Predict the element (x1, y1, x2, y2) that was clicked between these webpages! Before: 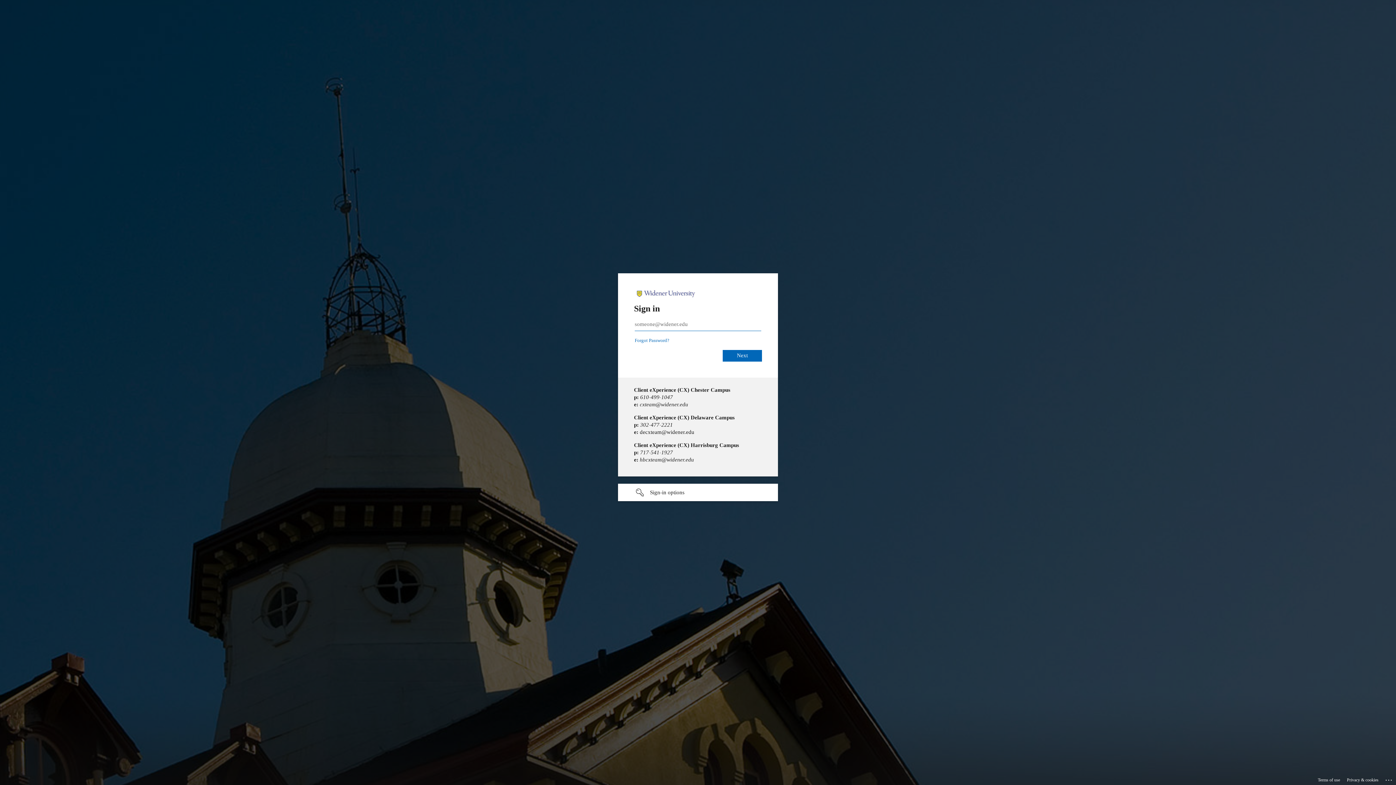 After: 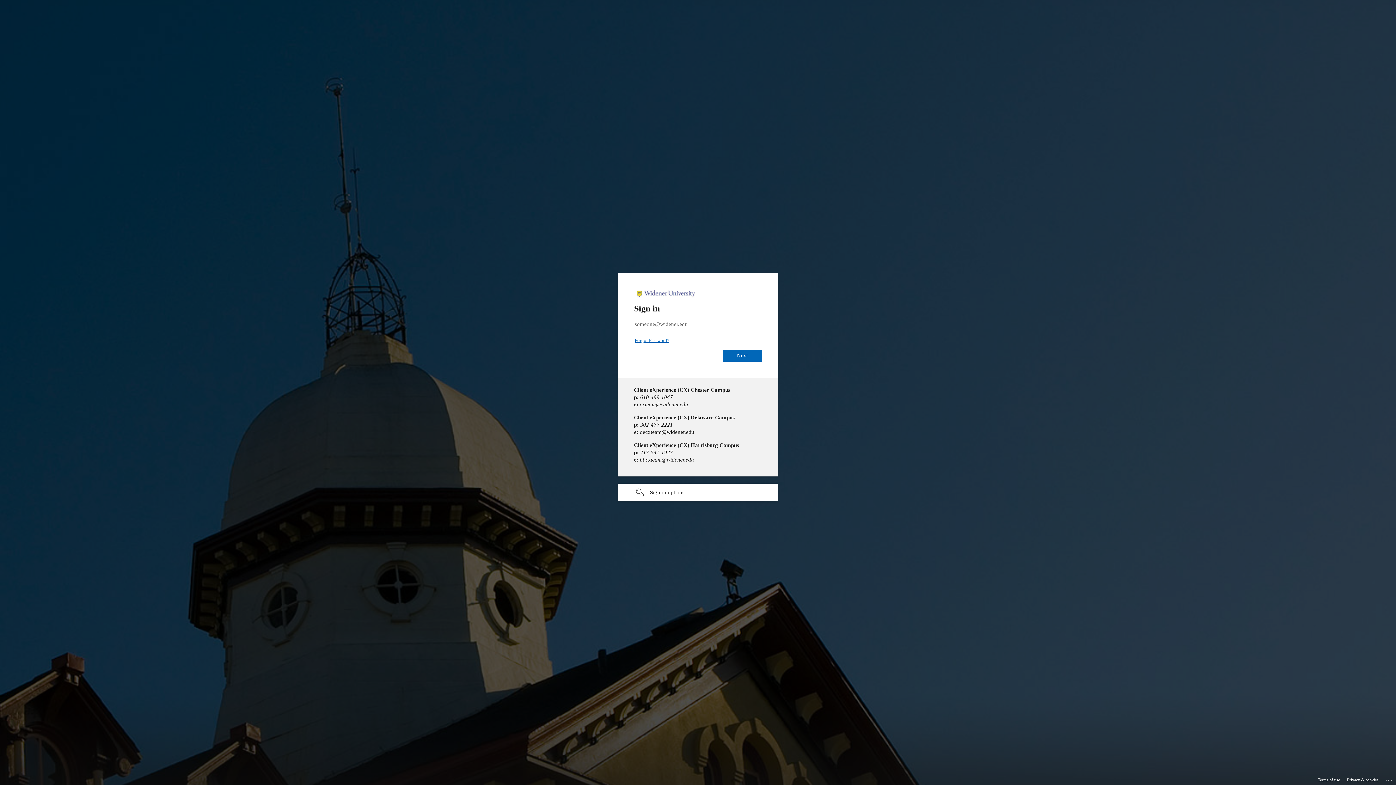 Action: bbox: (634, 337, 669, 343) label: Forgot Password?